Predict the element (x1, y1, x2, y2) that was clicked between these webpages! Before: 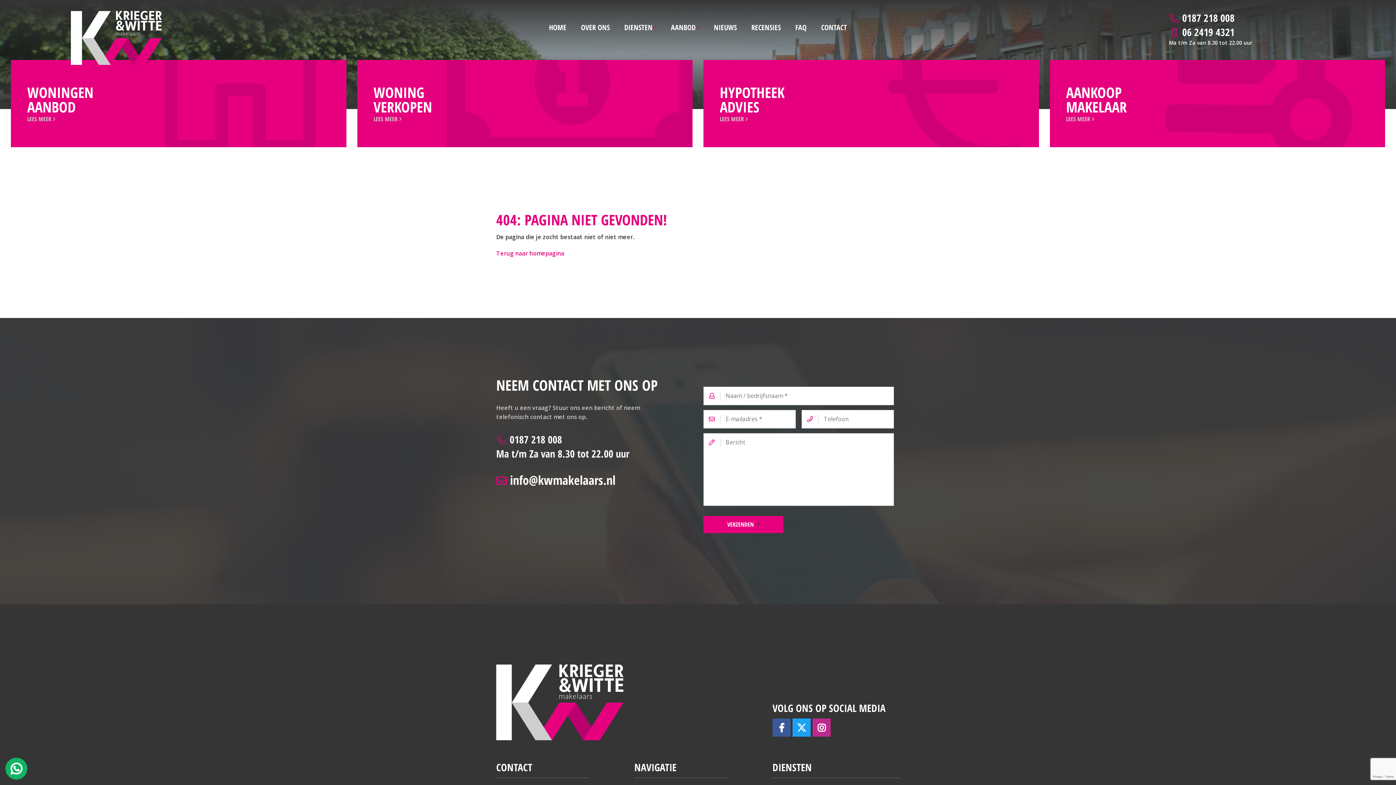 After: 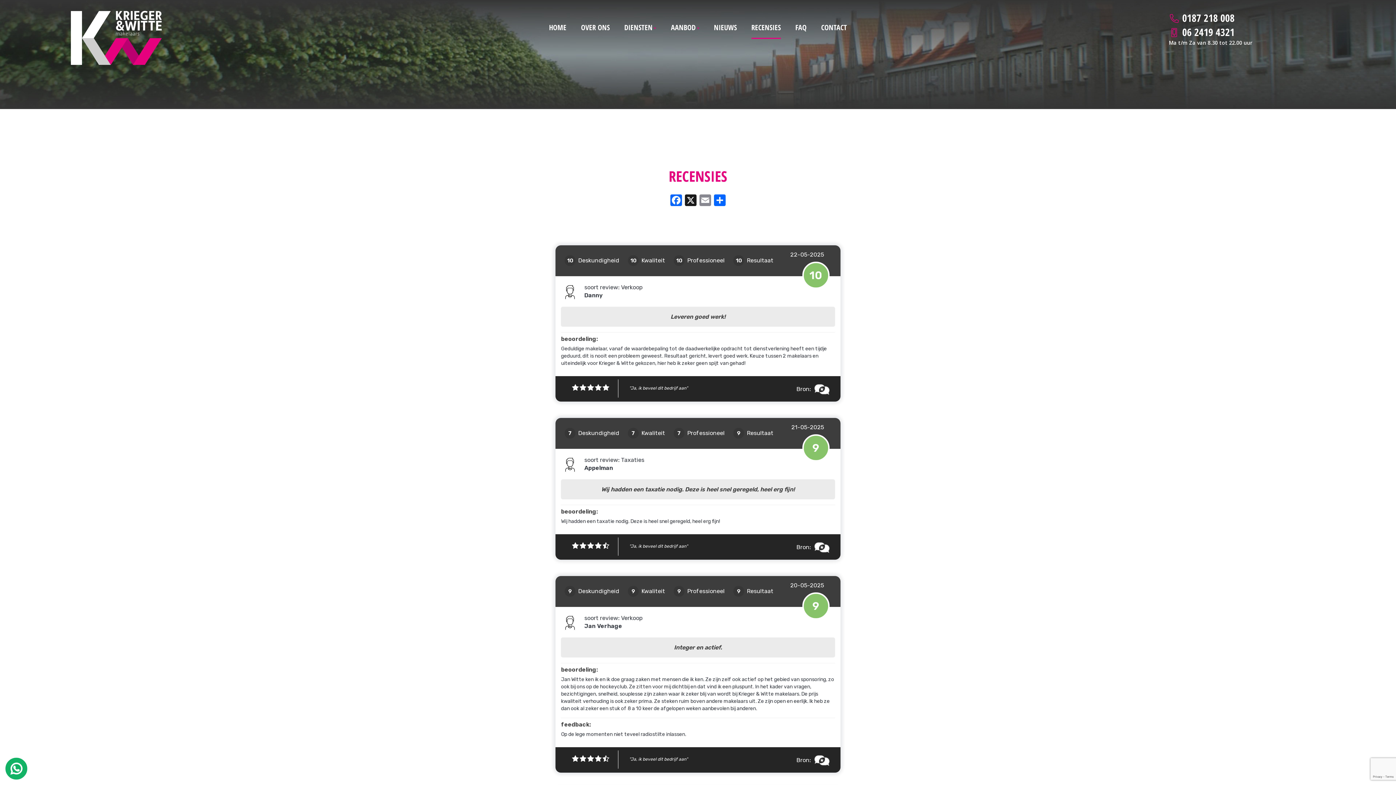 Action: label: RECENSIES bbox: (744, 16, 788, 38)